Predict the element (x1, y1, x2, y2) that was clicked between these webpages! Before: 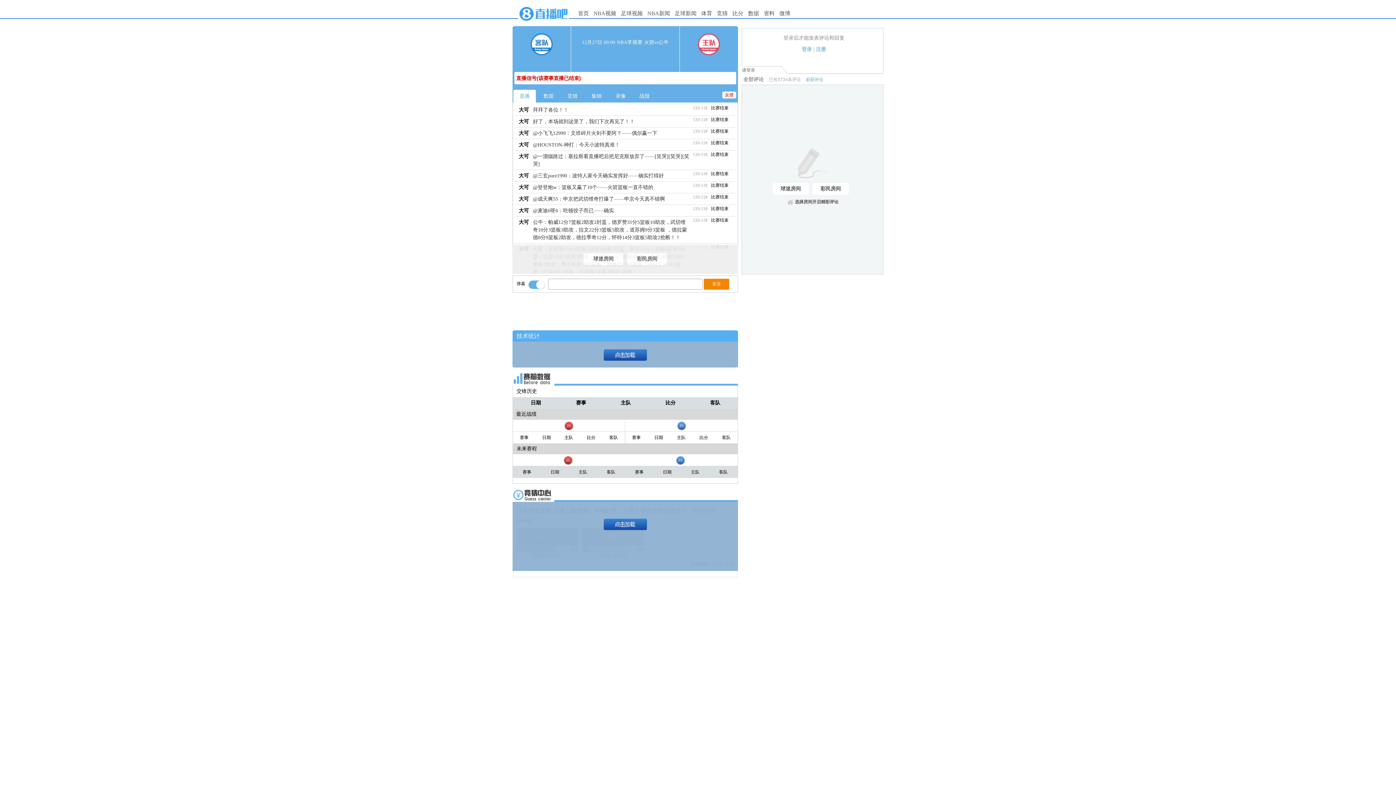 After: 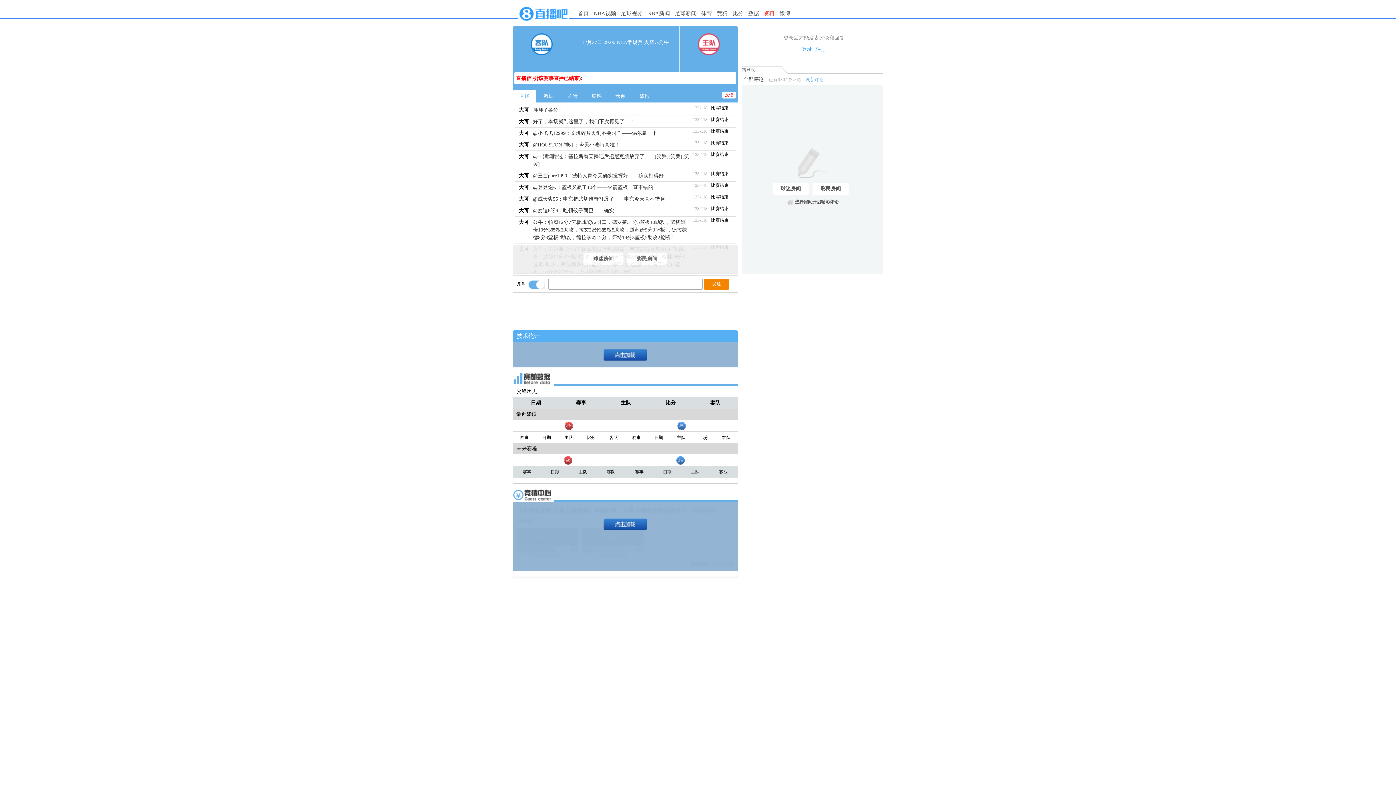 Action: label: 资料 bbox: (764, 10, 774, 16)